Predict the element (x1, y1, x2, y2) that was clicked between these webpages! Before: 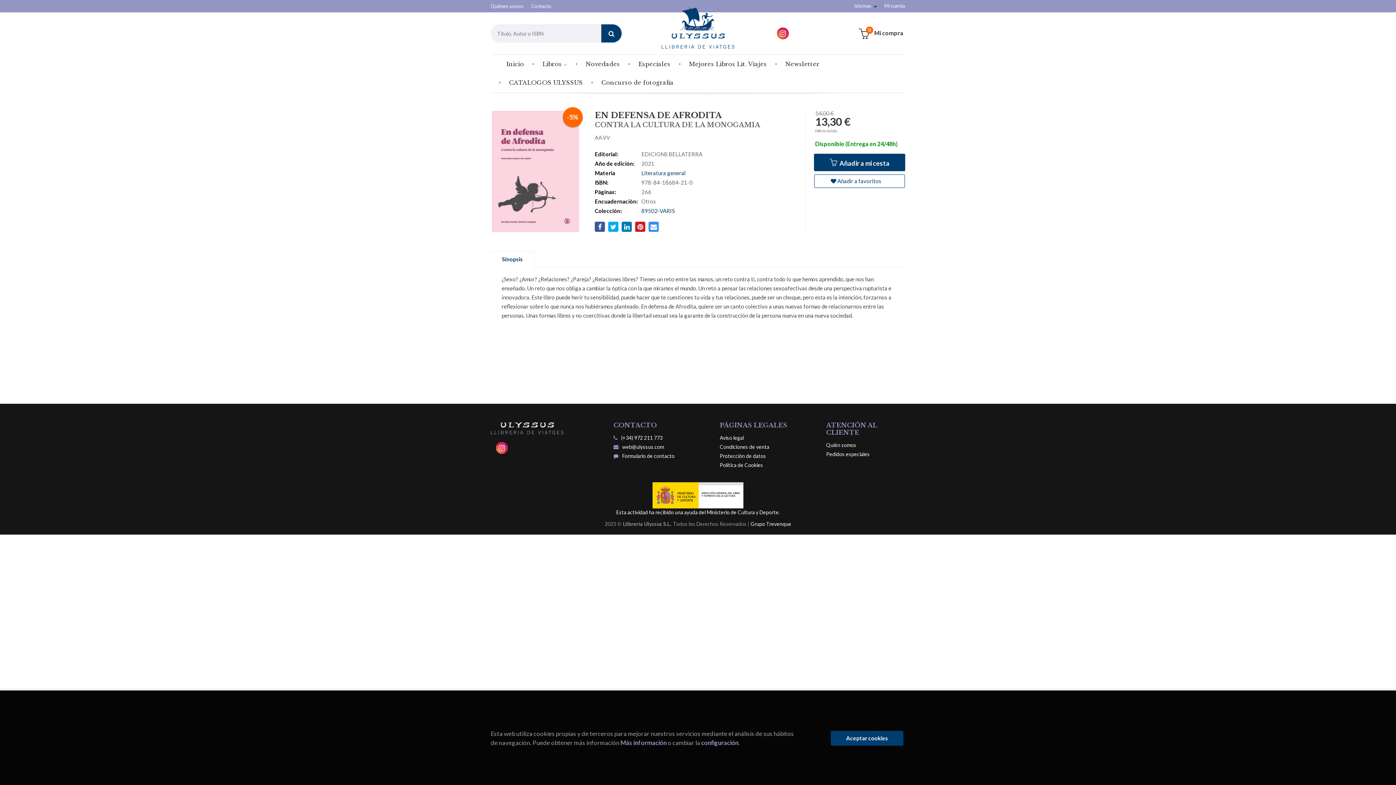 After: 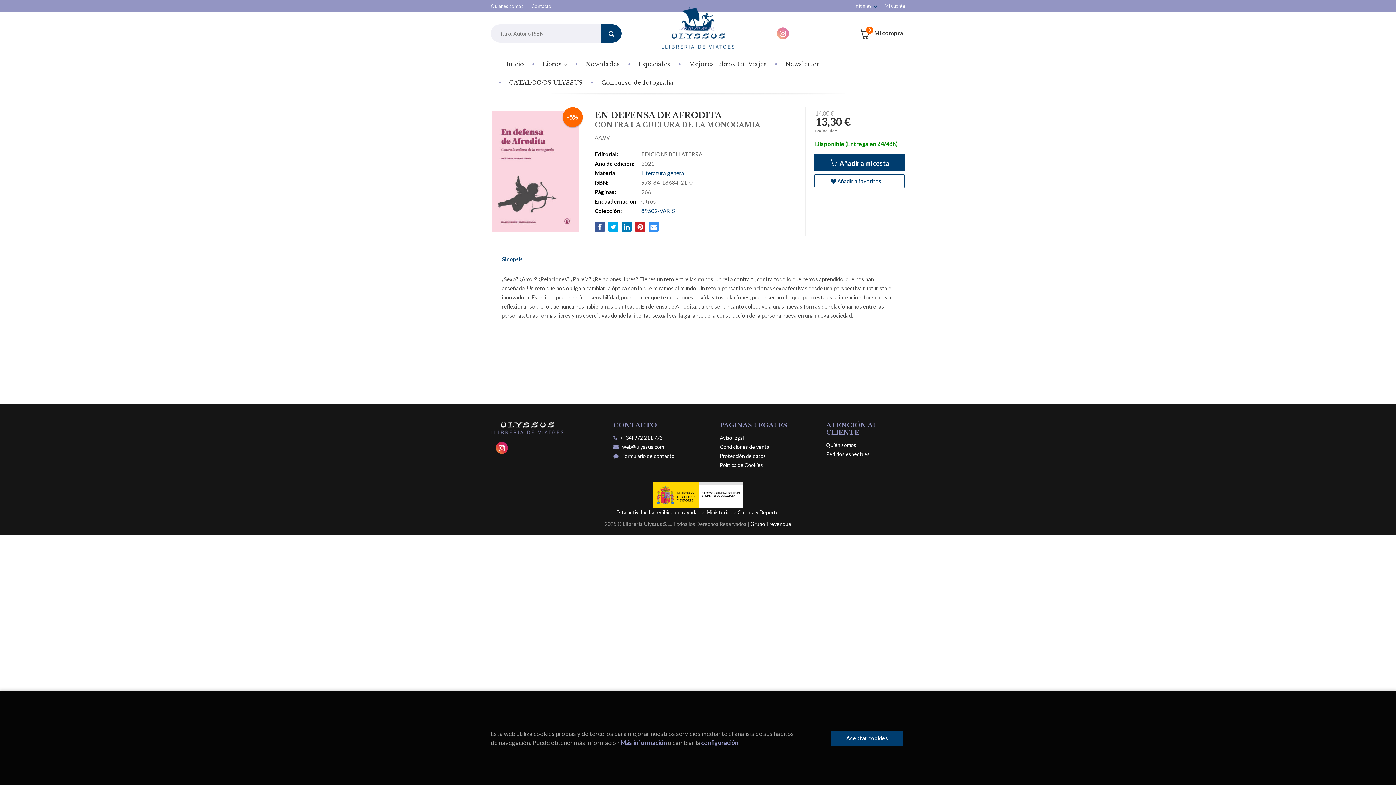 Action: bbox: (777, 27, 789, 39)